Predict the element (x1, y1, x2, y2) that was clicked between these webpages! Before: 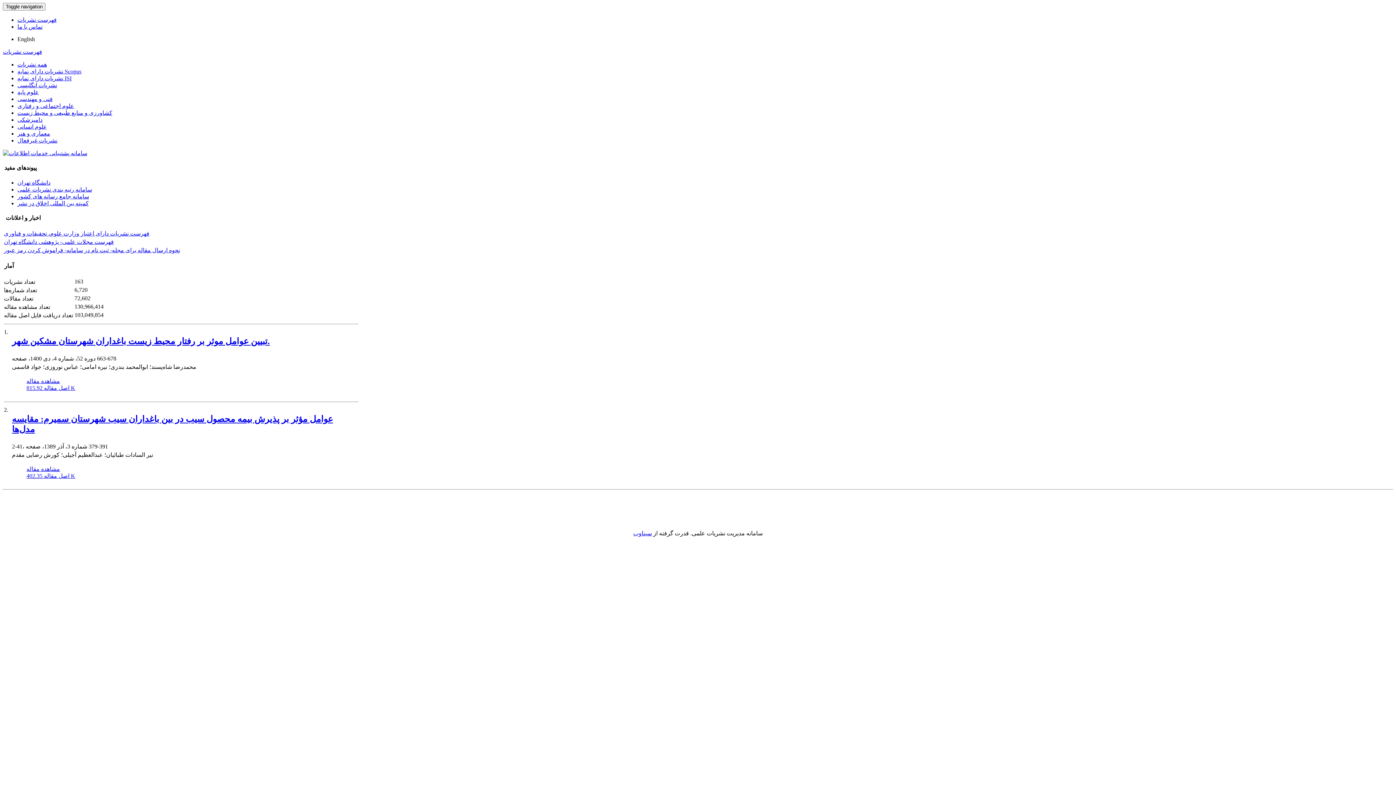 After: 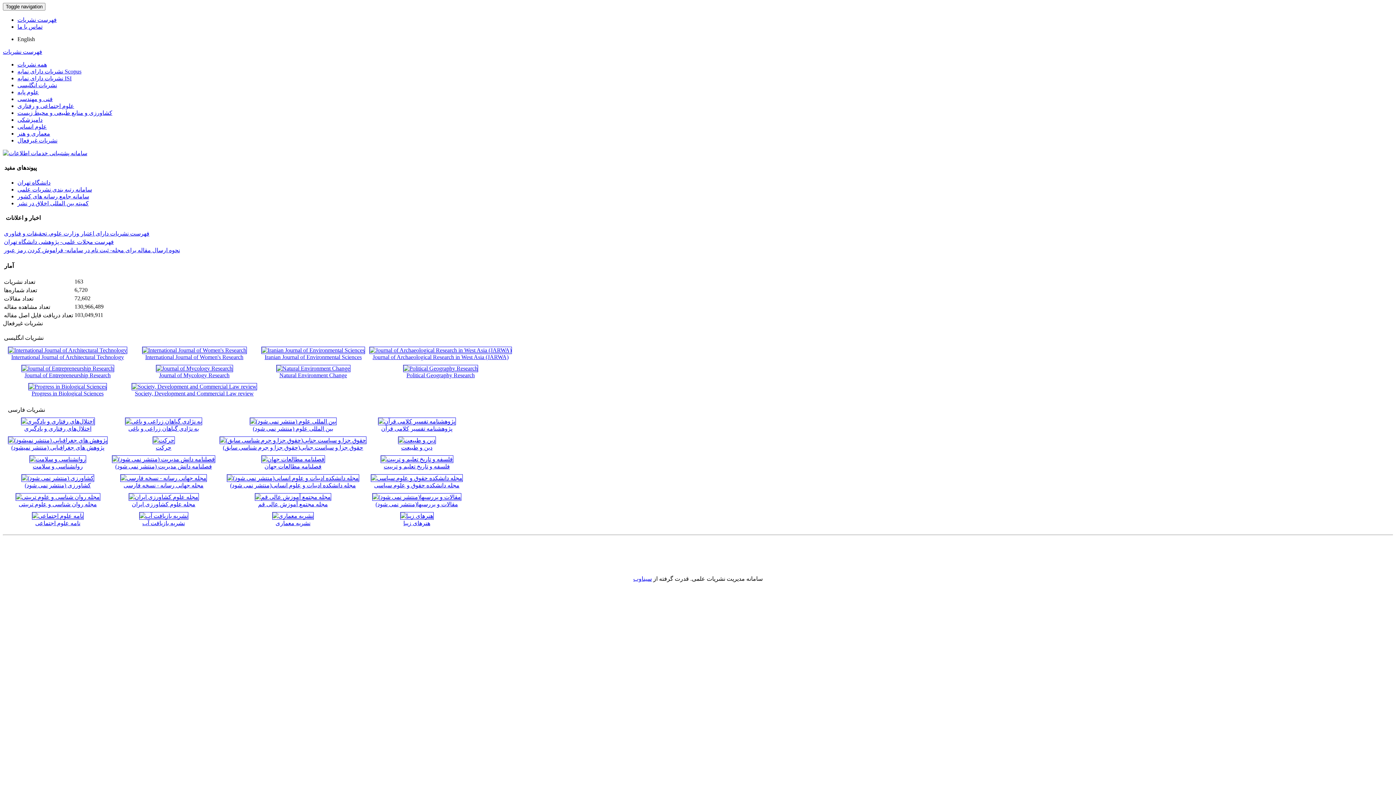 Action: bbox: (17, 137, 57, 143) label: نشریات غیرفعال